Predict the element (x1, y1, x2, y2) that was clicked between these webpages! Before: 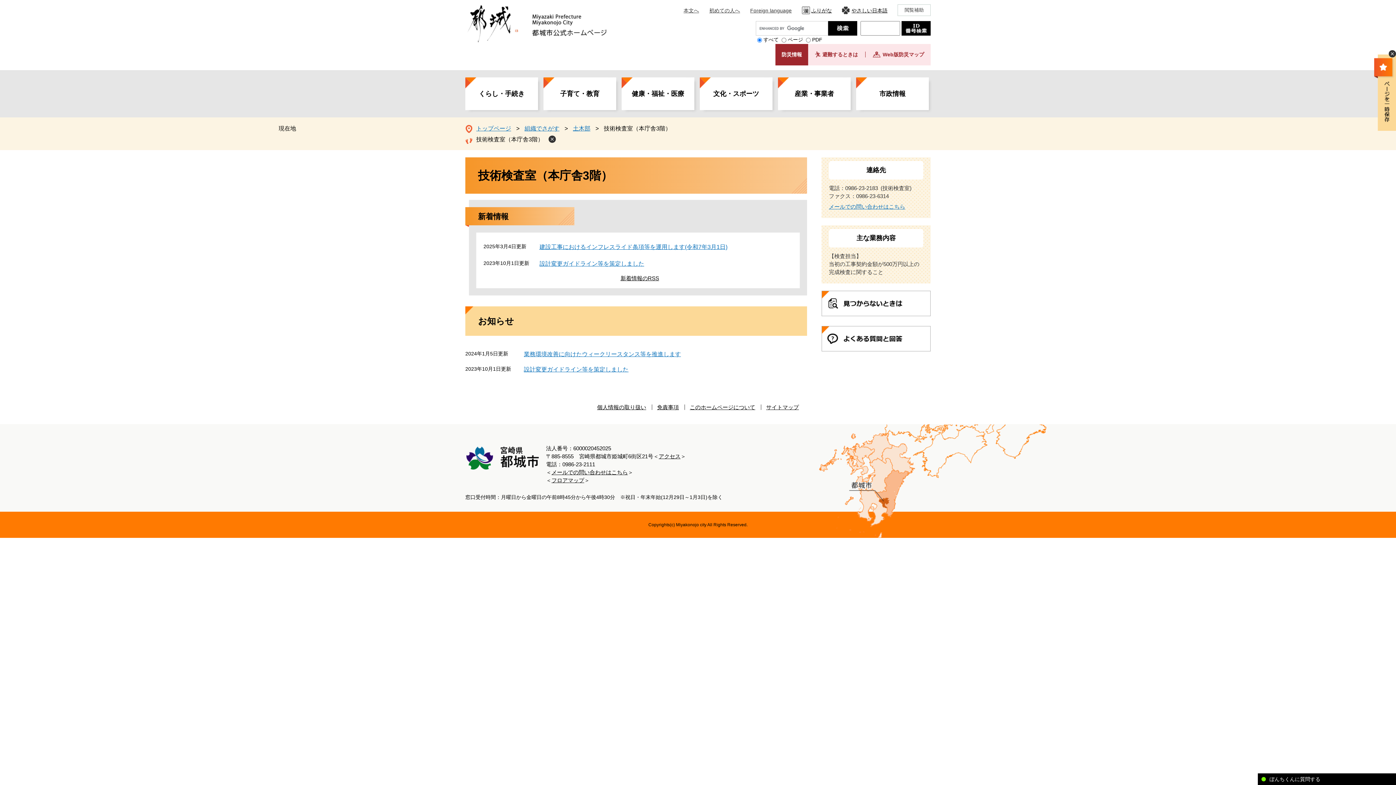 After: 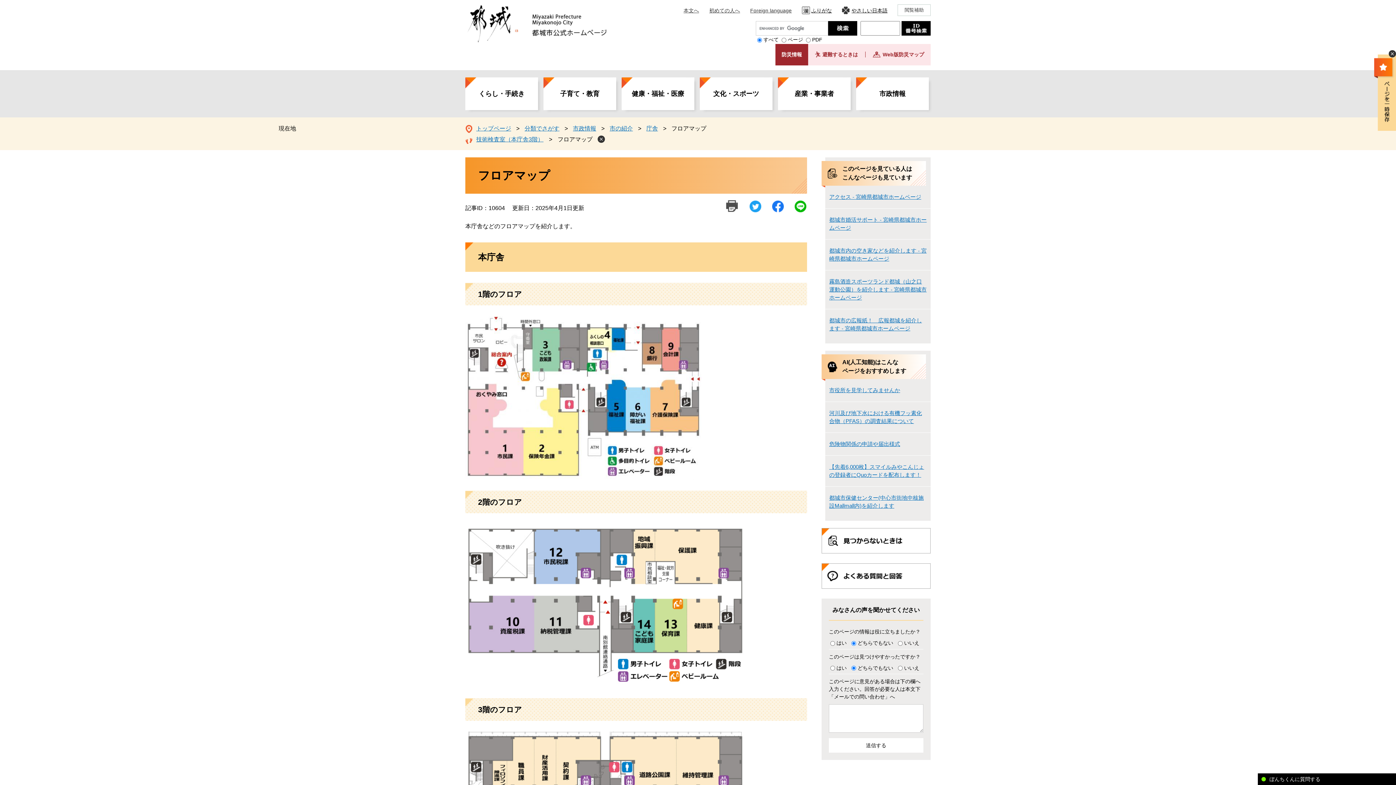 Action: label: フロアマップ bbox: (551, 477, 584, 483)